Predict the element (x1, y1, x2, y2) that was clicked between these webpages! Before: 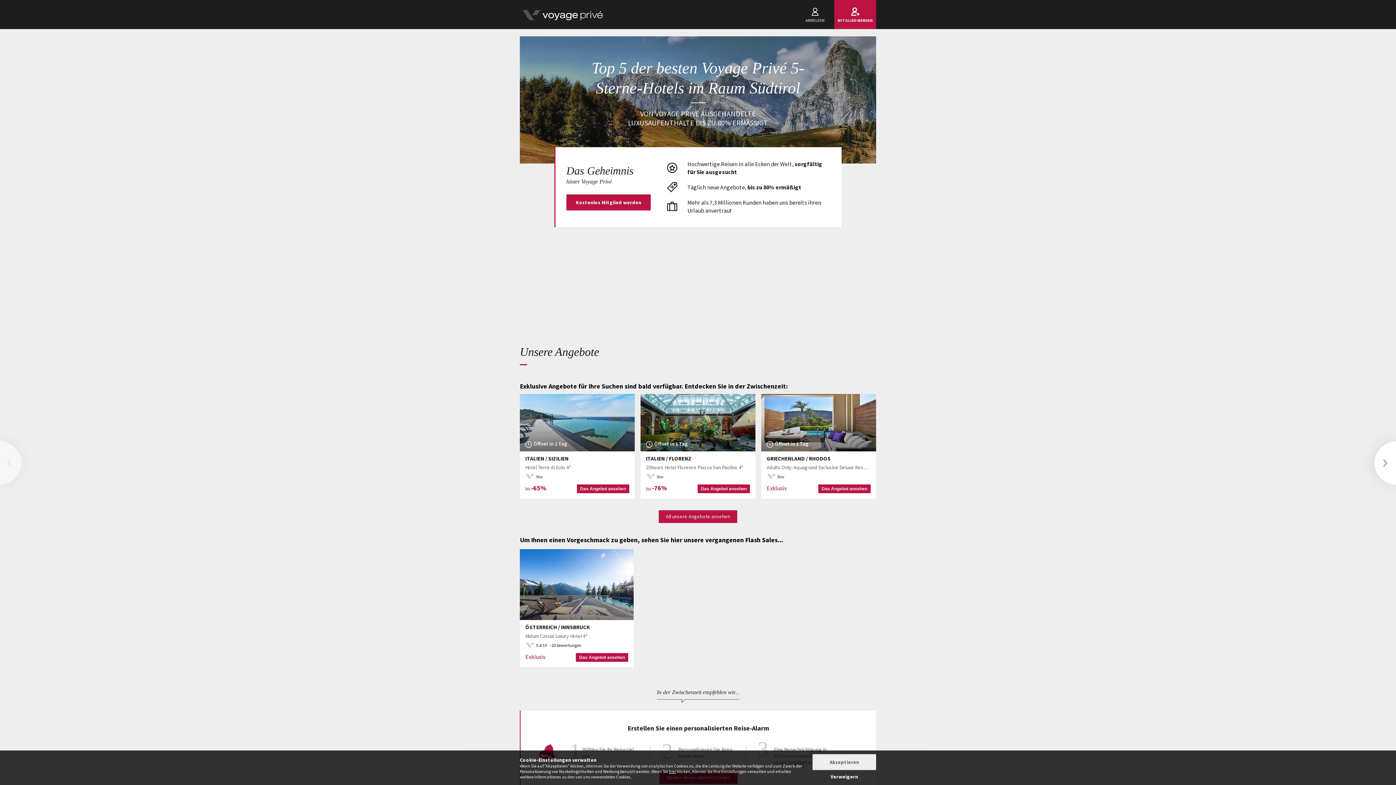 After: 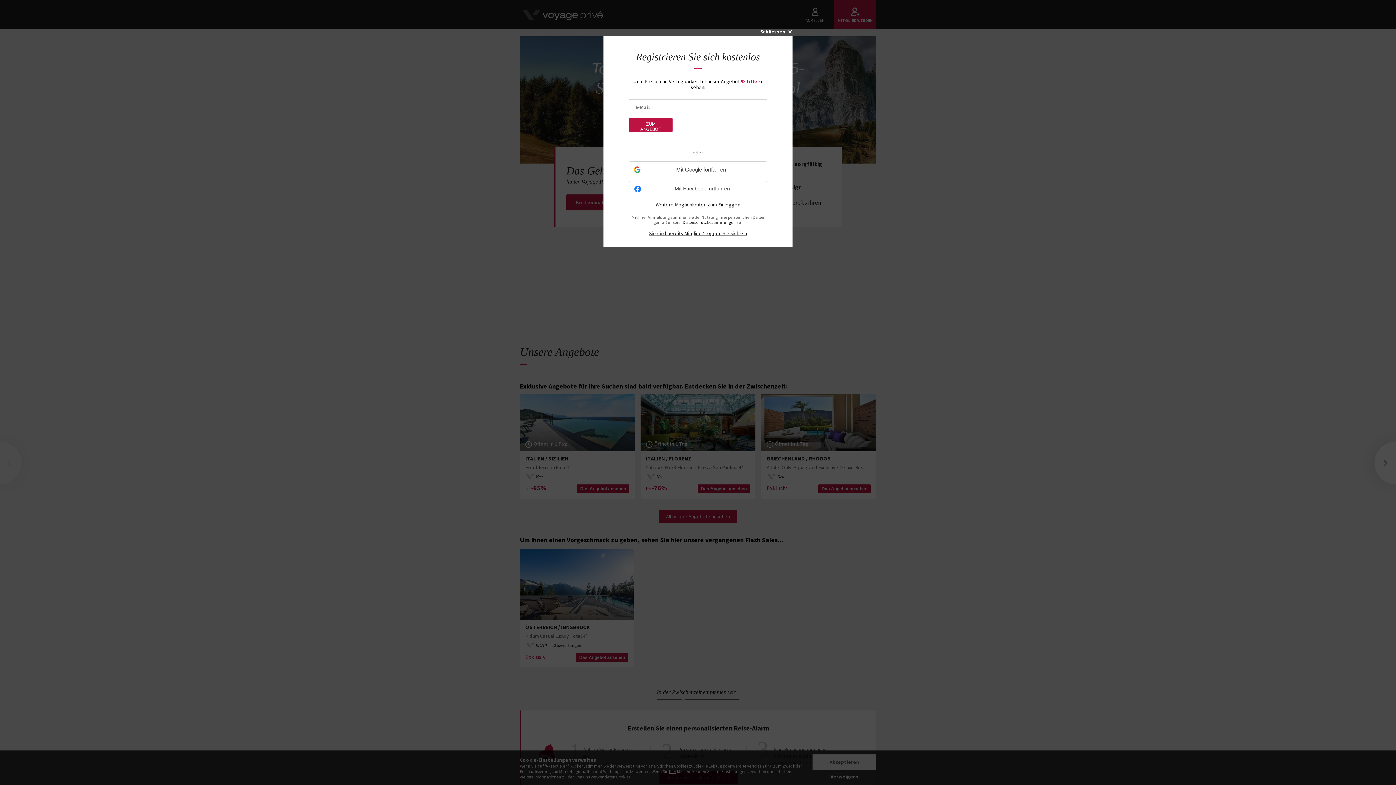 Action: label: Öffnet in 1 Tag
ITALIEN / SIZILIEN
Hotel Terre di Eolo 4*
Neu
bis -65%
Das Angebot ansehen bbox: (520, 394, 634, 498)